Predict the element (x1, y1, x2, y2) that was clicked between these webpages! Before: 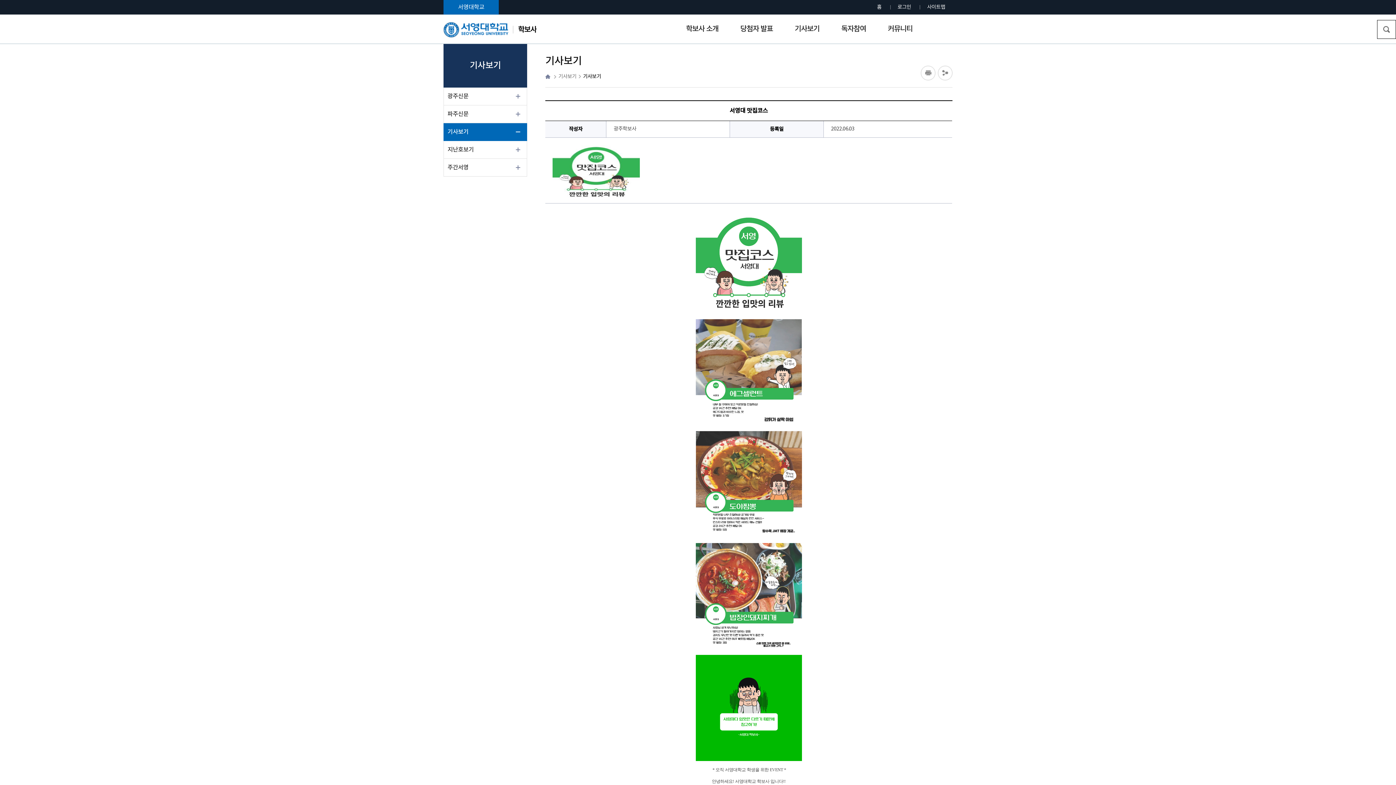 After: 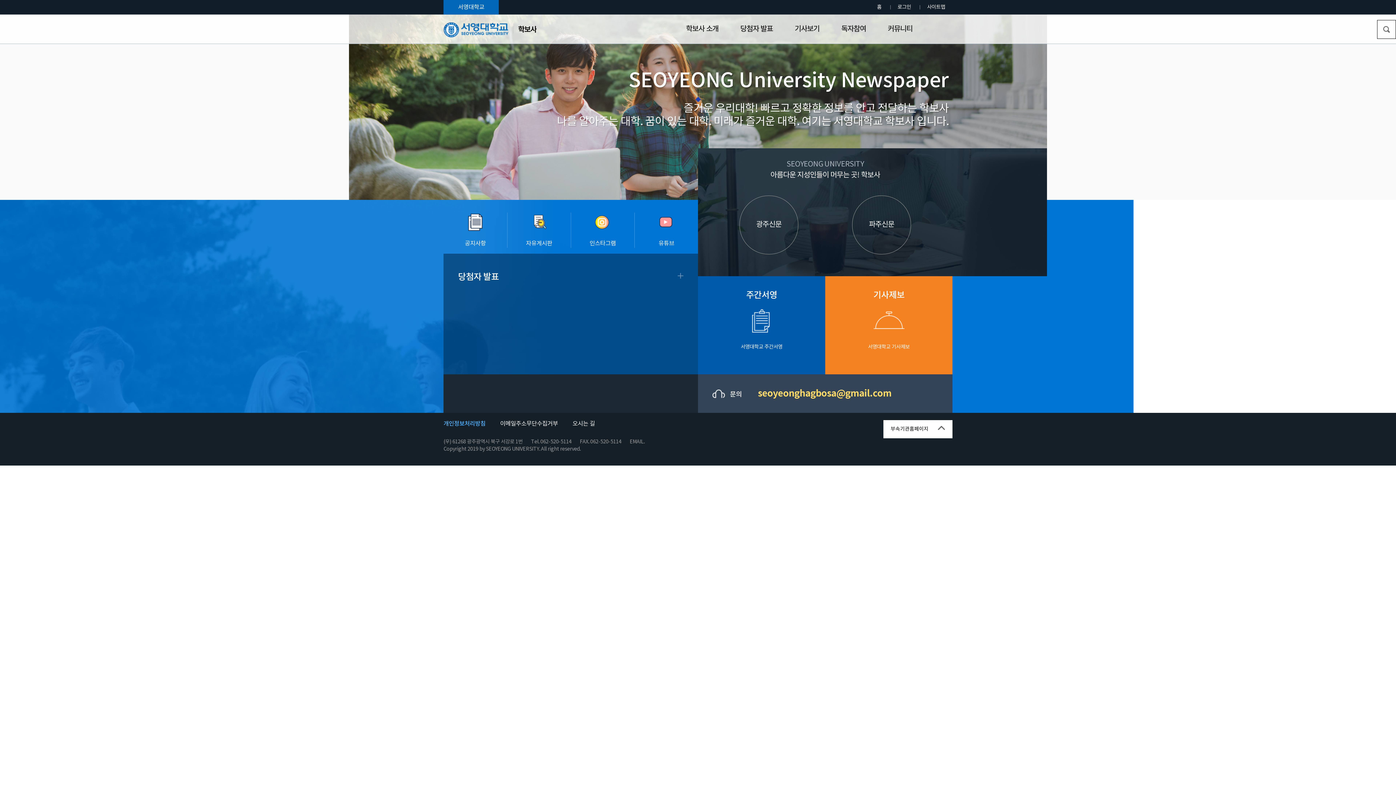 Action: label: HOME bbox: (545, 73, 550, 79)